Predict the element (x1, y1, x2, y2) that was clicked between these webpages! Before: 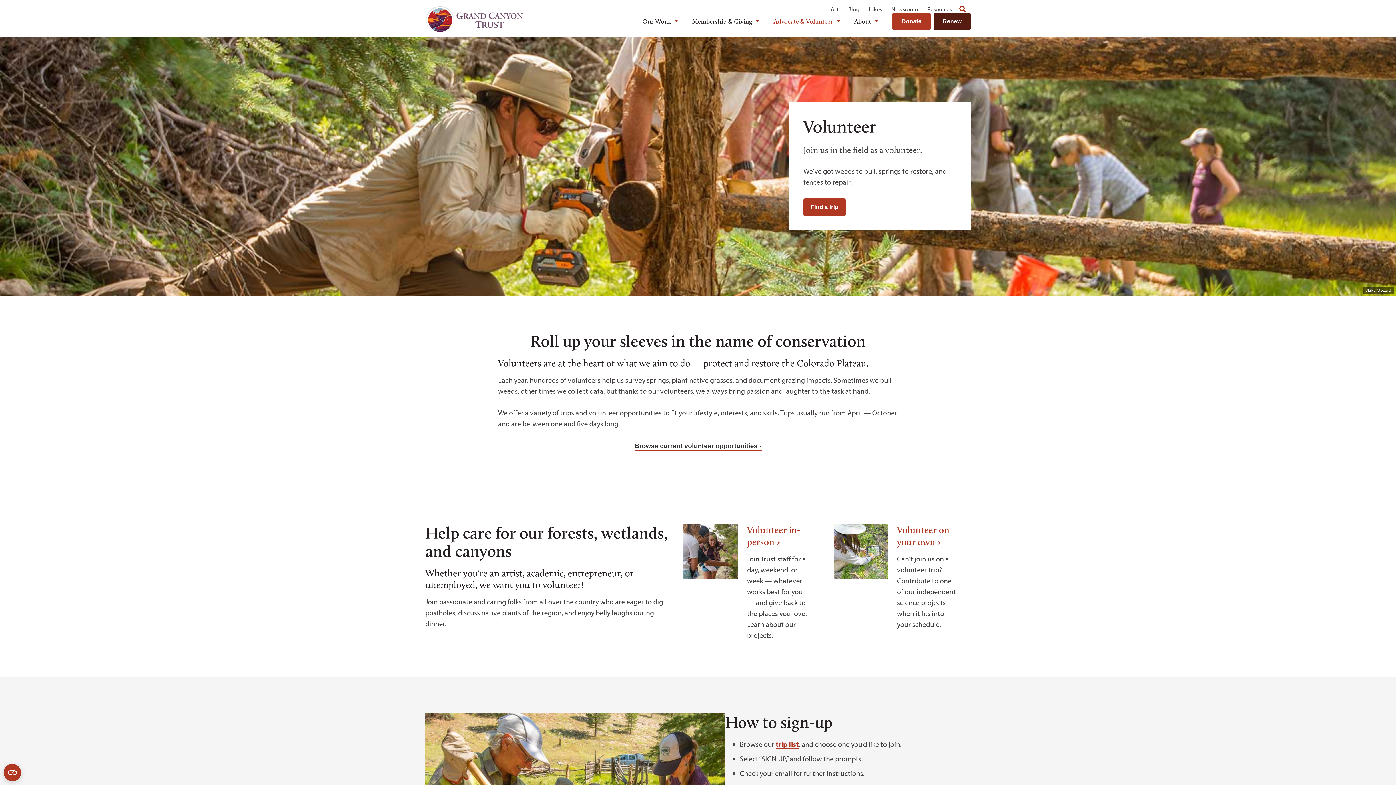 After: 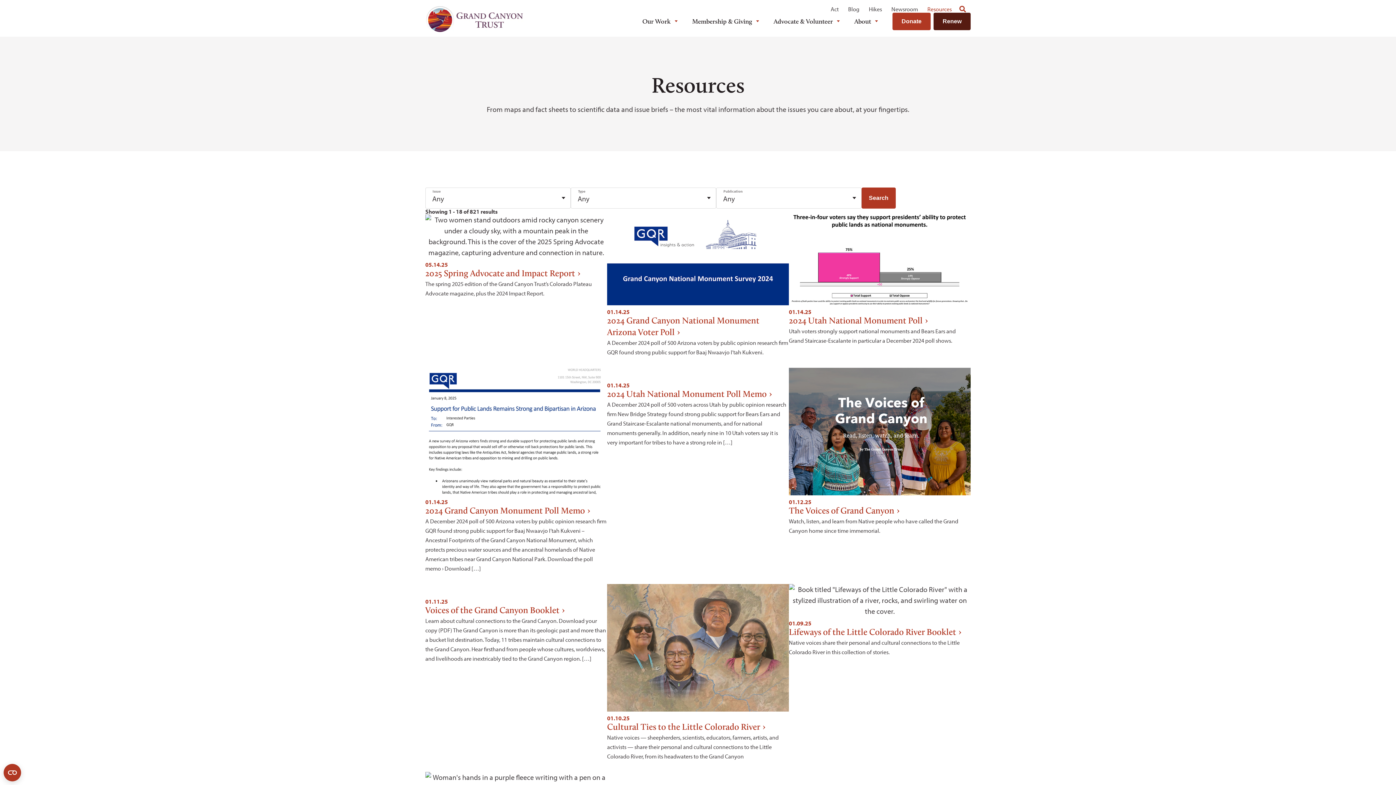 Action: bbox: (922, 5, 952, 12) label: Resources